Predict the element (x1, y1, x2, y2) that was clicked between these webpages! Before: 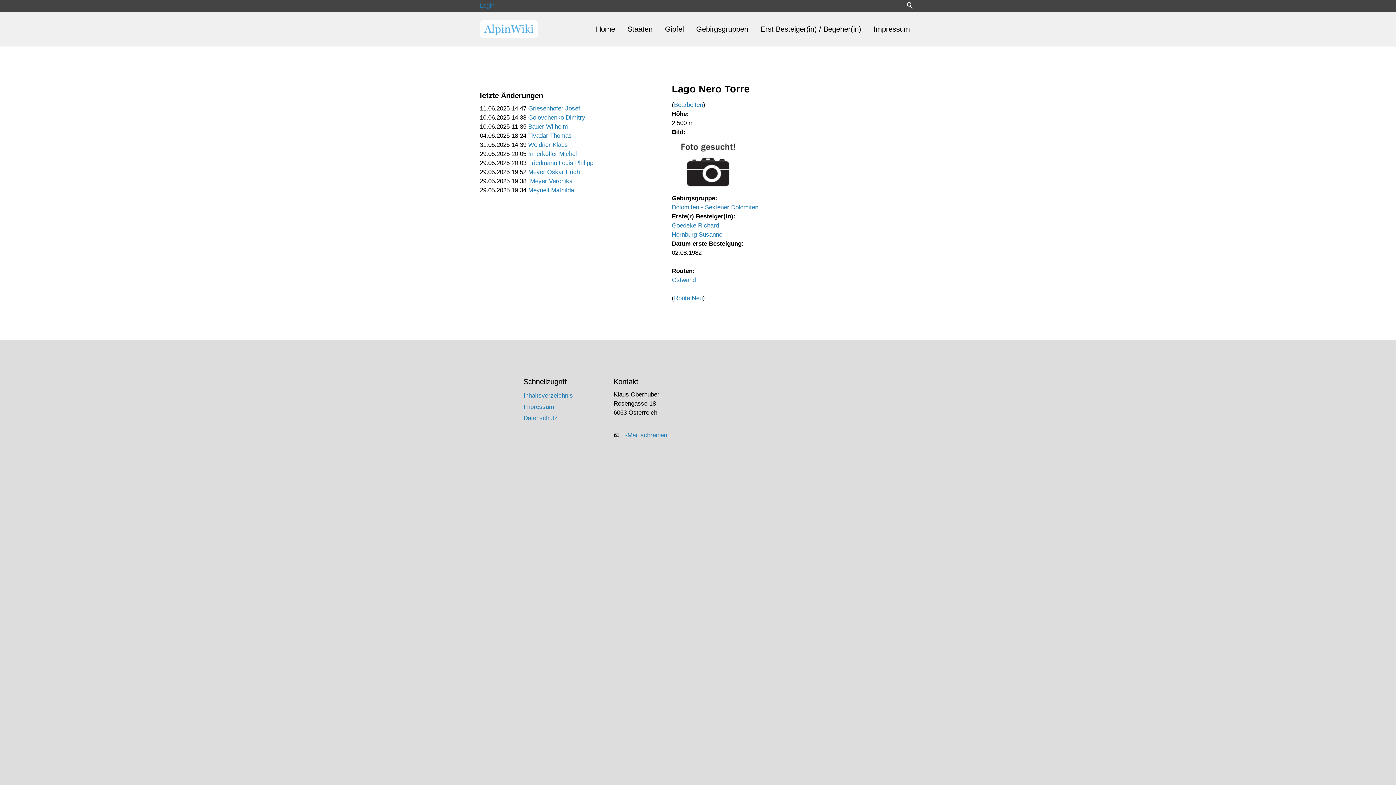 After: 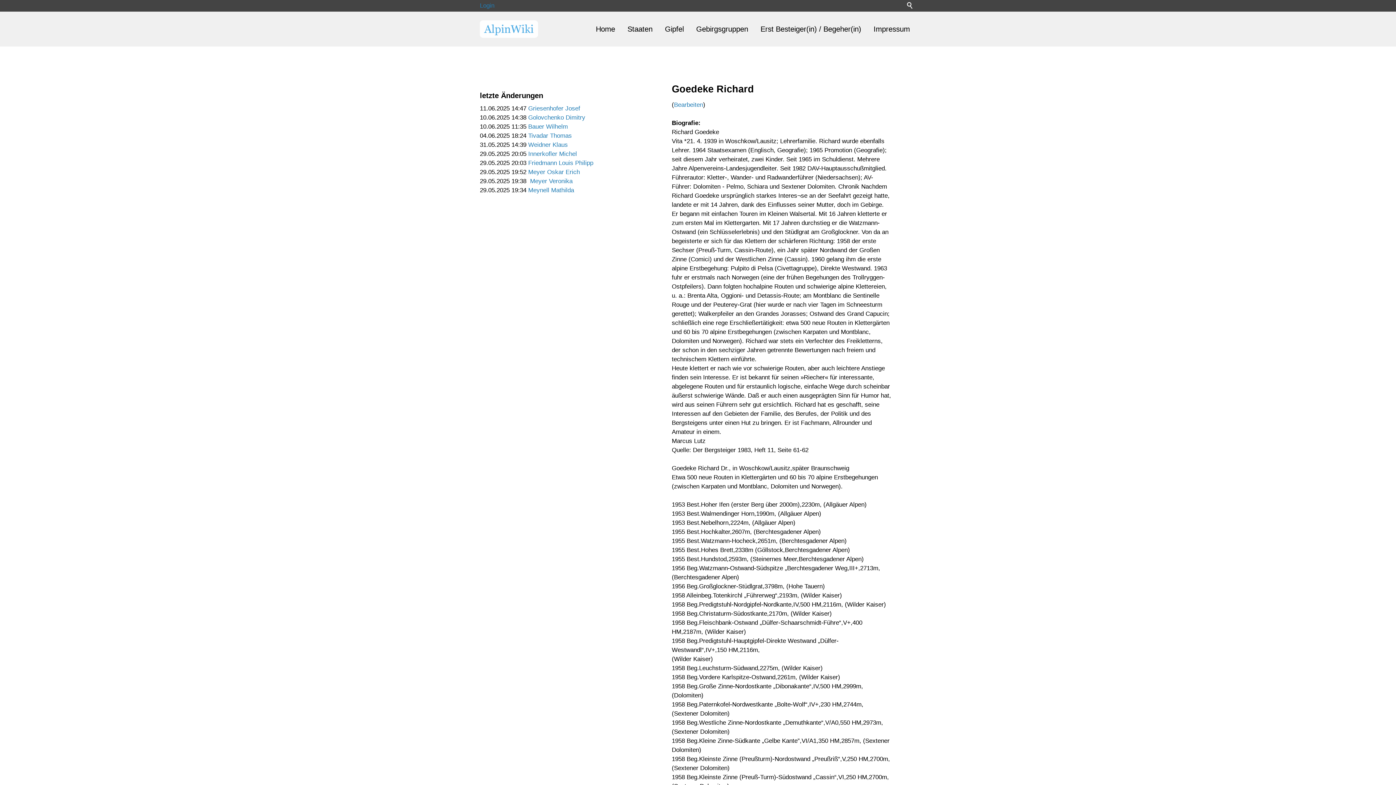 Action: bbox: (672, 222, 719, 229) label: Goedeke Richard